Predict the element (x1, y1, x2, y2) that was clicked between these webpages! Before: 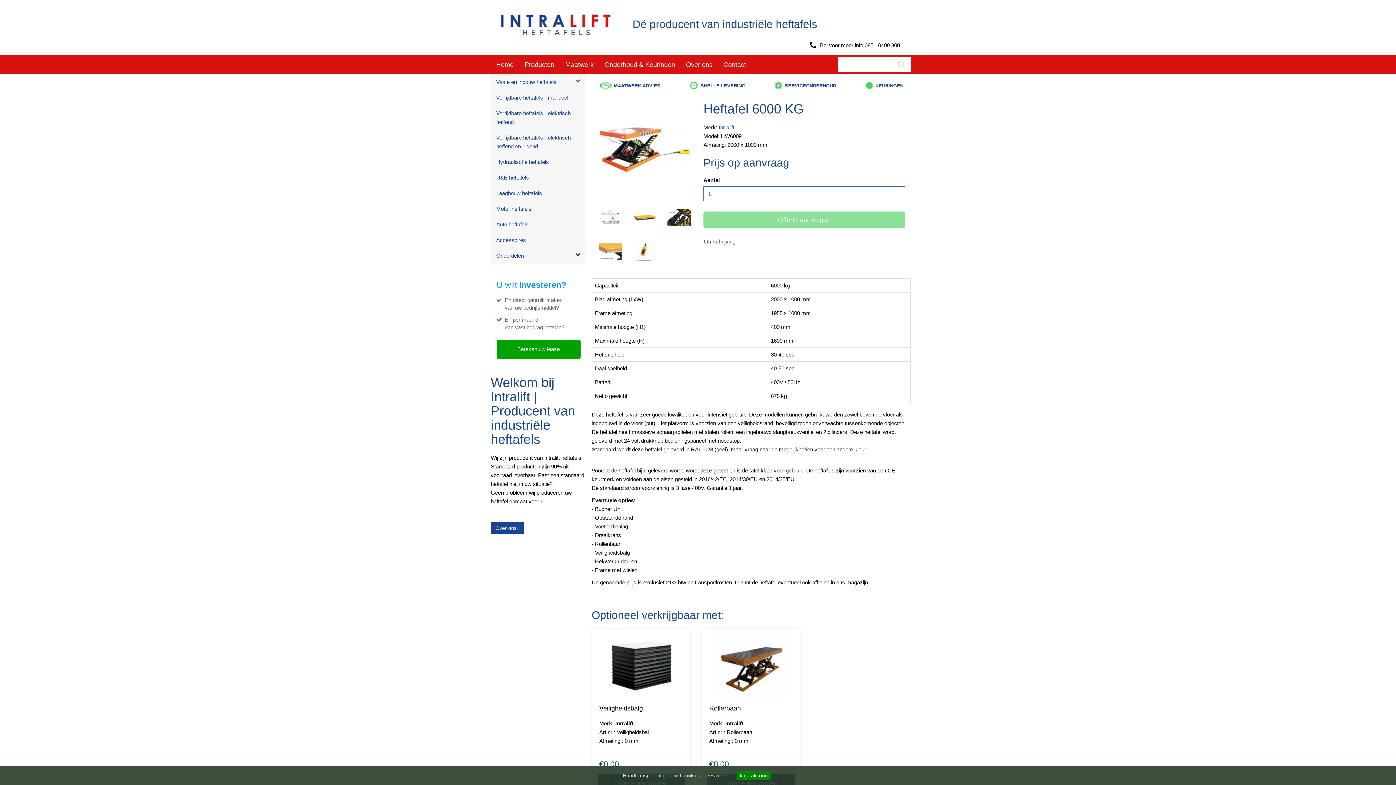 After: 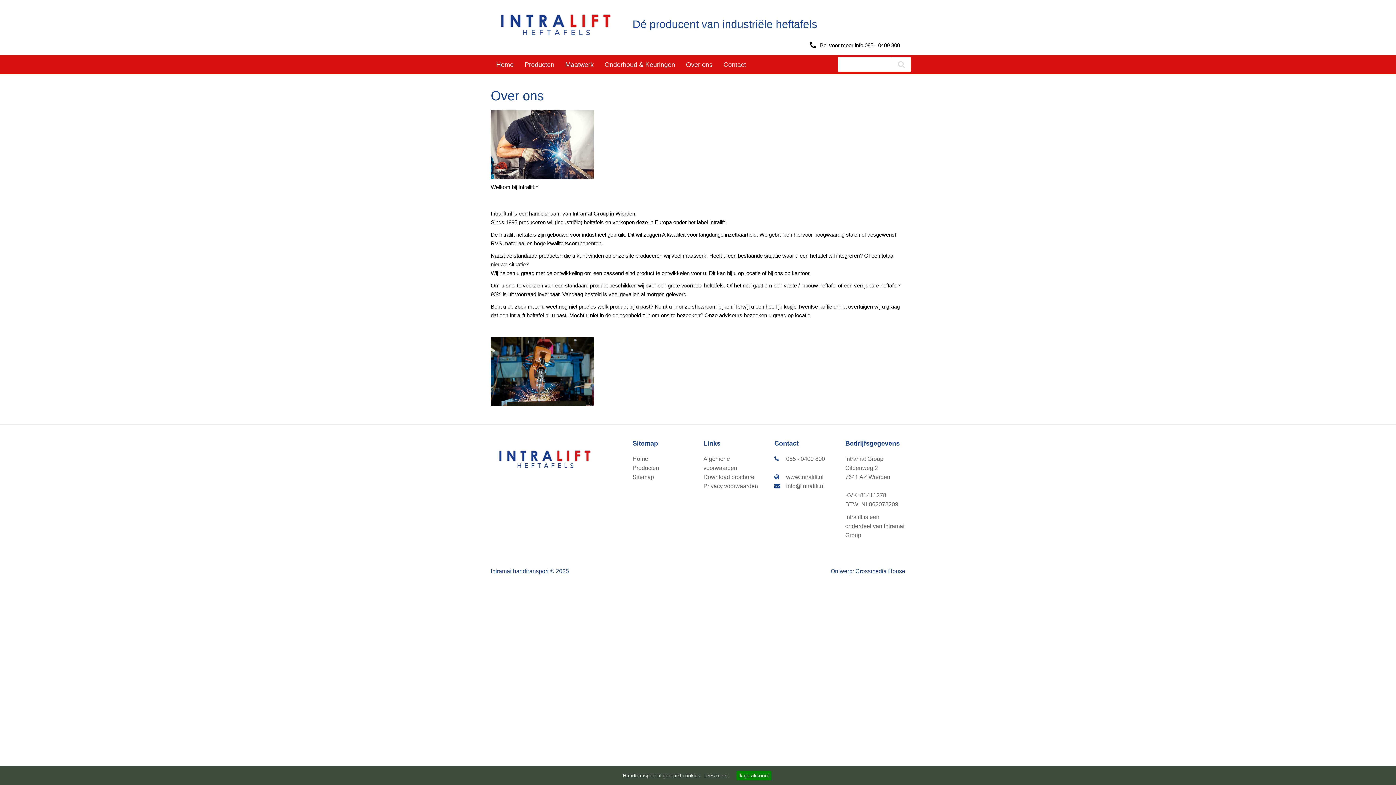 Action: bbox: (490, 522, 524, 534) label: Over ons»